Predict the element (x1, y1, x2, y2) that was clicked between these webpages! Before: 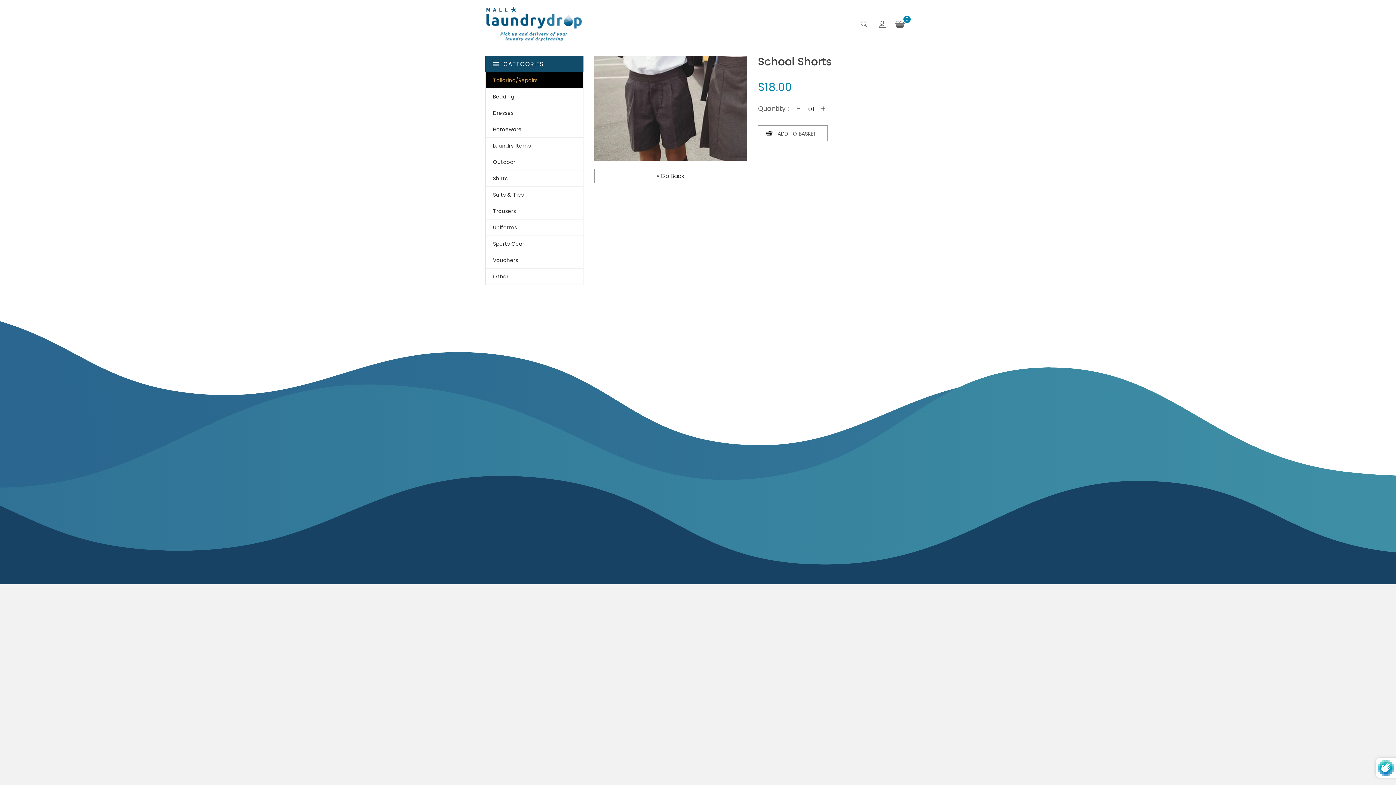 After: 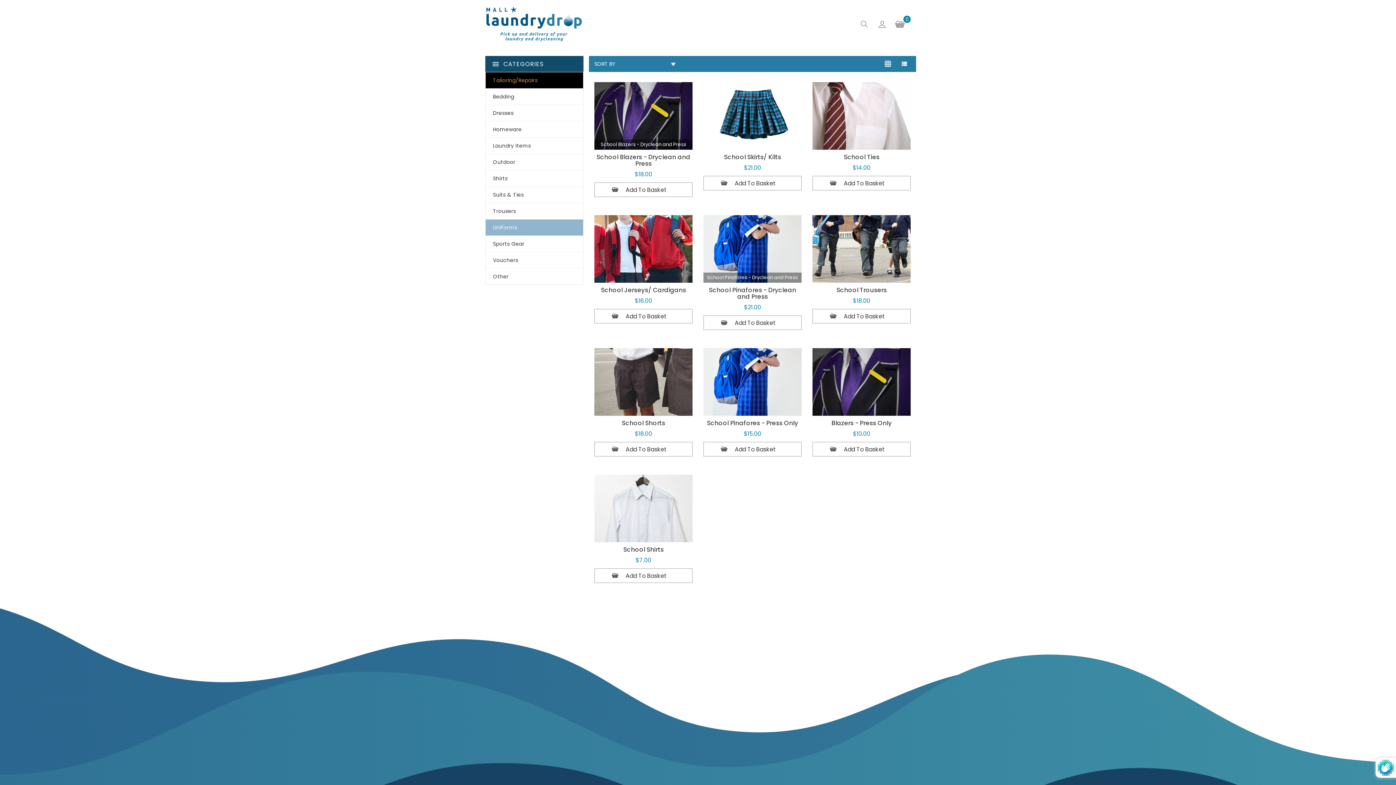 Action: label: Uniforms bbox: (485, 219, 583, 235)